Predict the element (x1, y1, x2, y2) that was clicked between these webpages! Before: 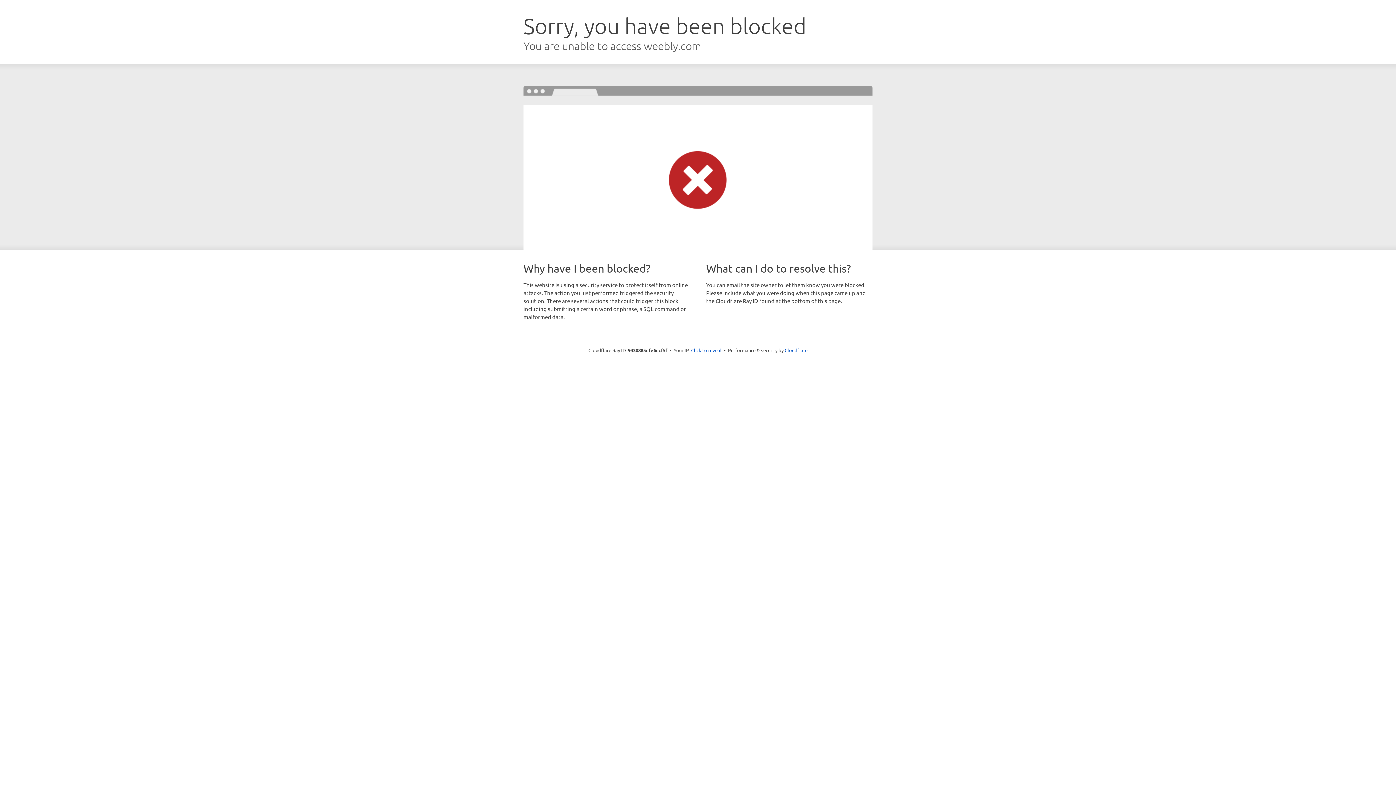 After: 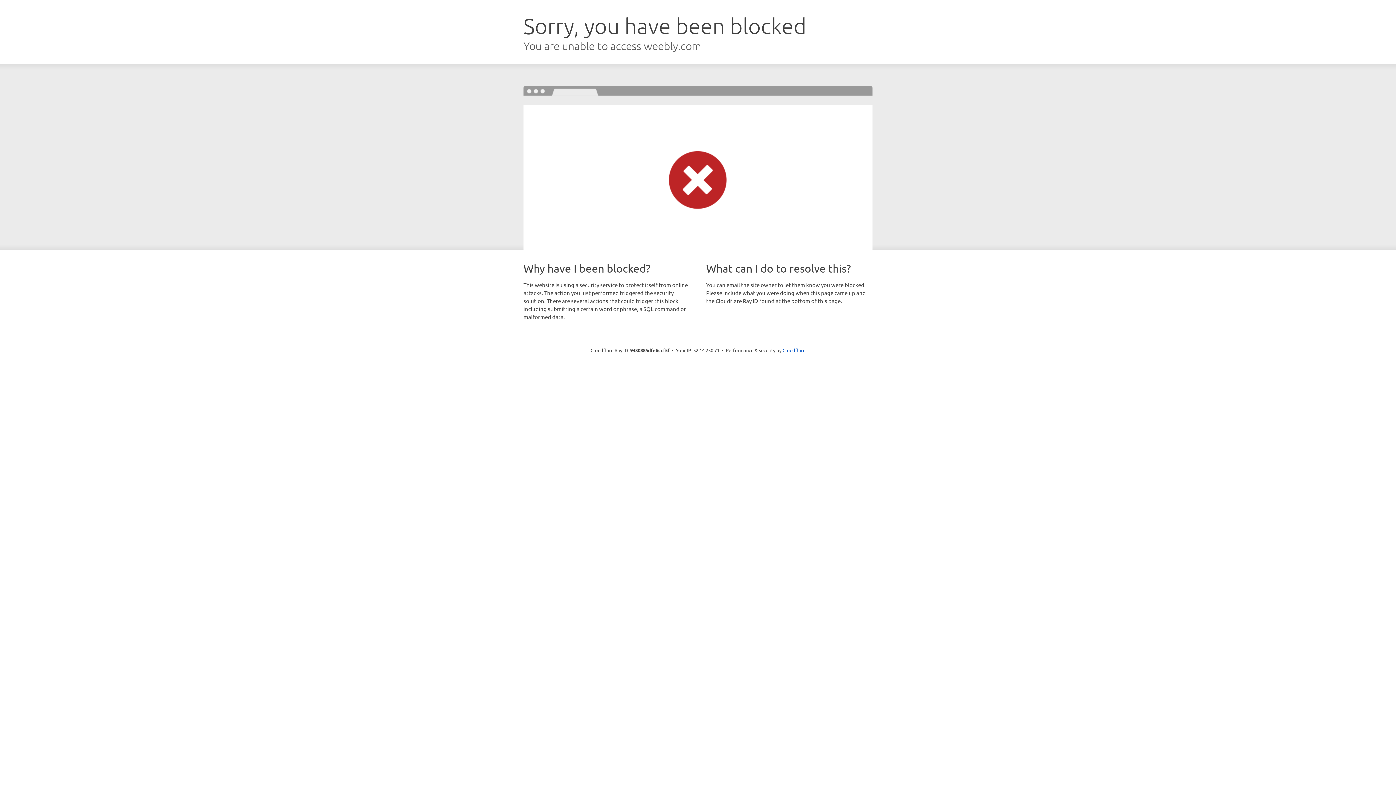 Action: label: Click to reveal bbox: (691, 346, 721, 353)